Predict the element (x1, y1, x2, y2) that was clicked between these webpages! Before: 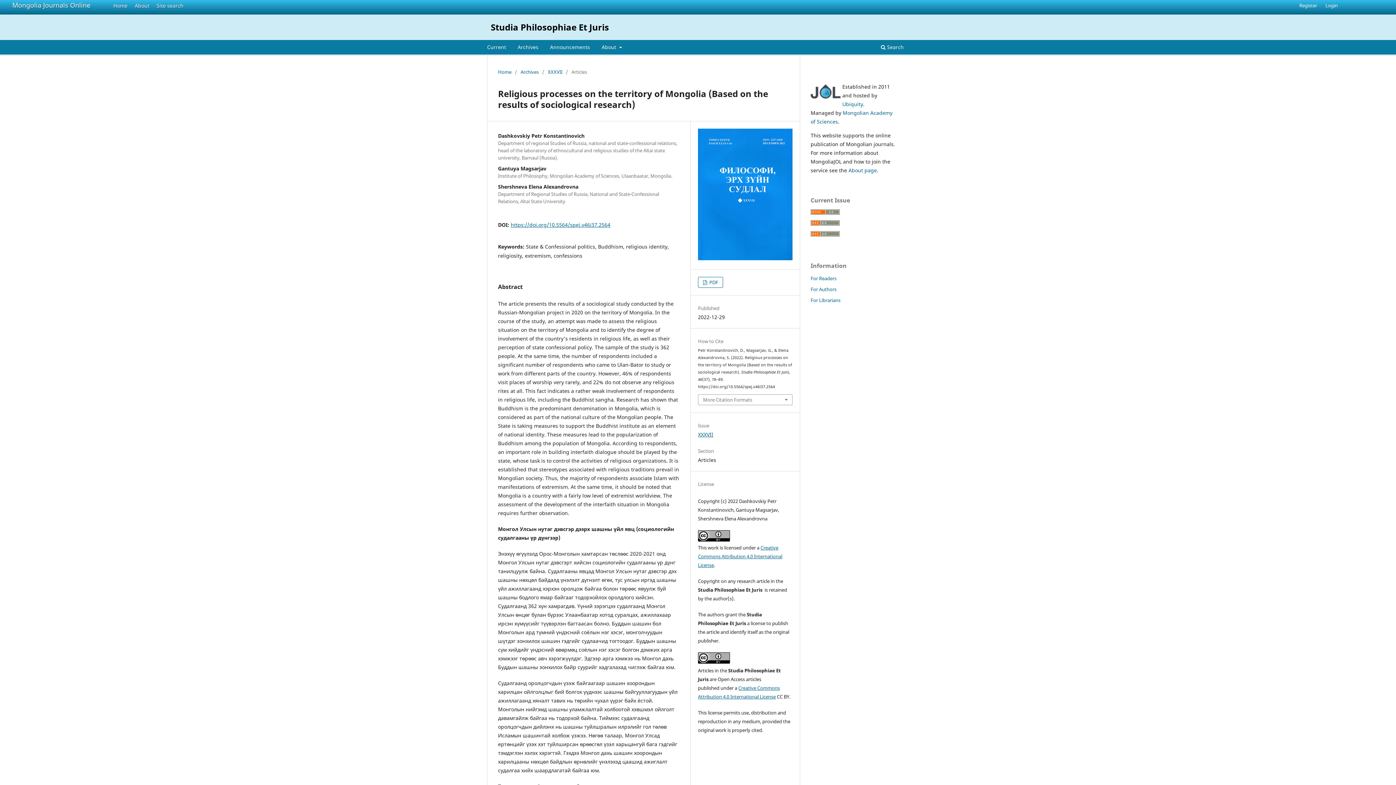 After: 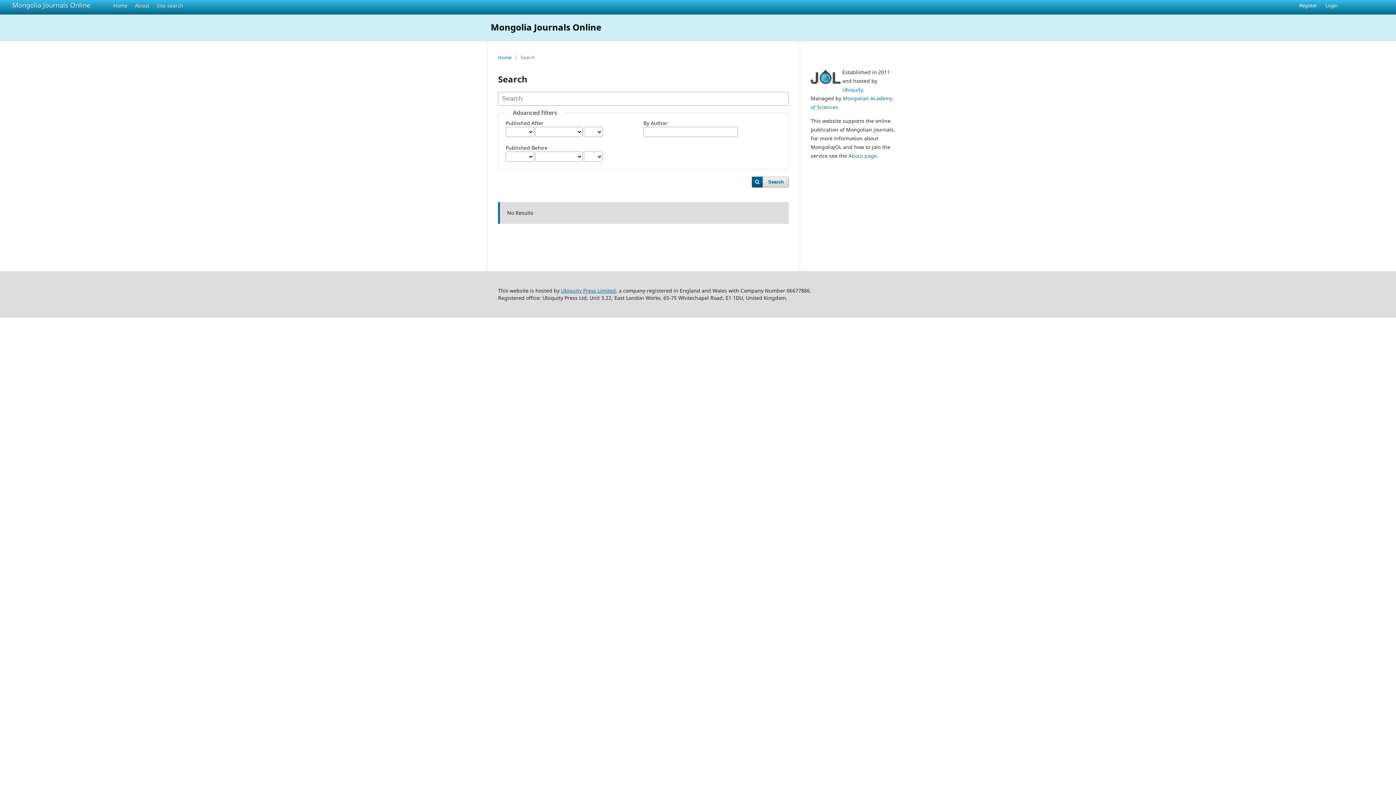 Action: bbox: (150, 0, 185, 10) label: Site search